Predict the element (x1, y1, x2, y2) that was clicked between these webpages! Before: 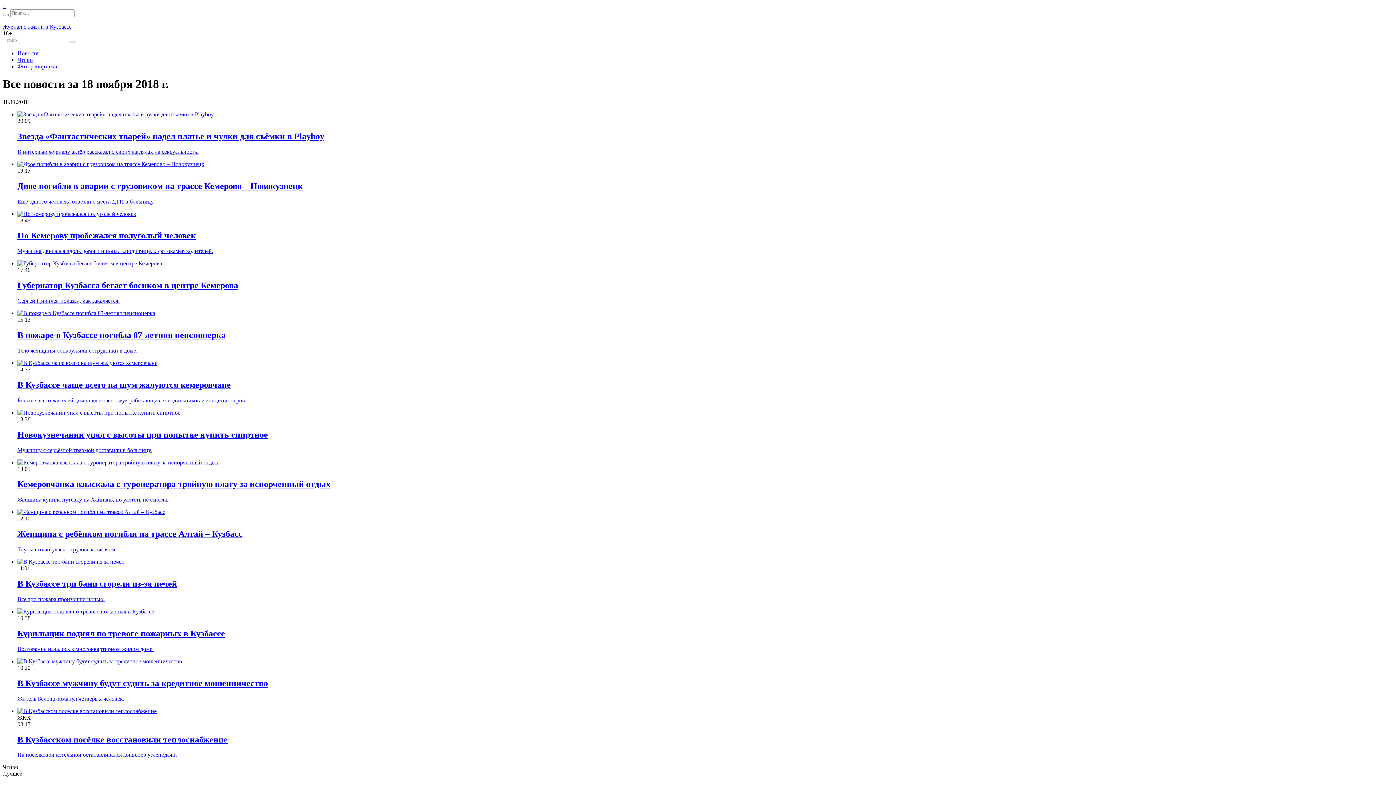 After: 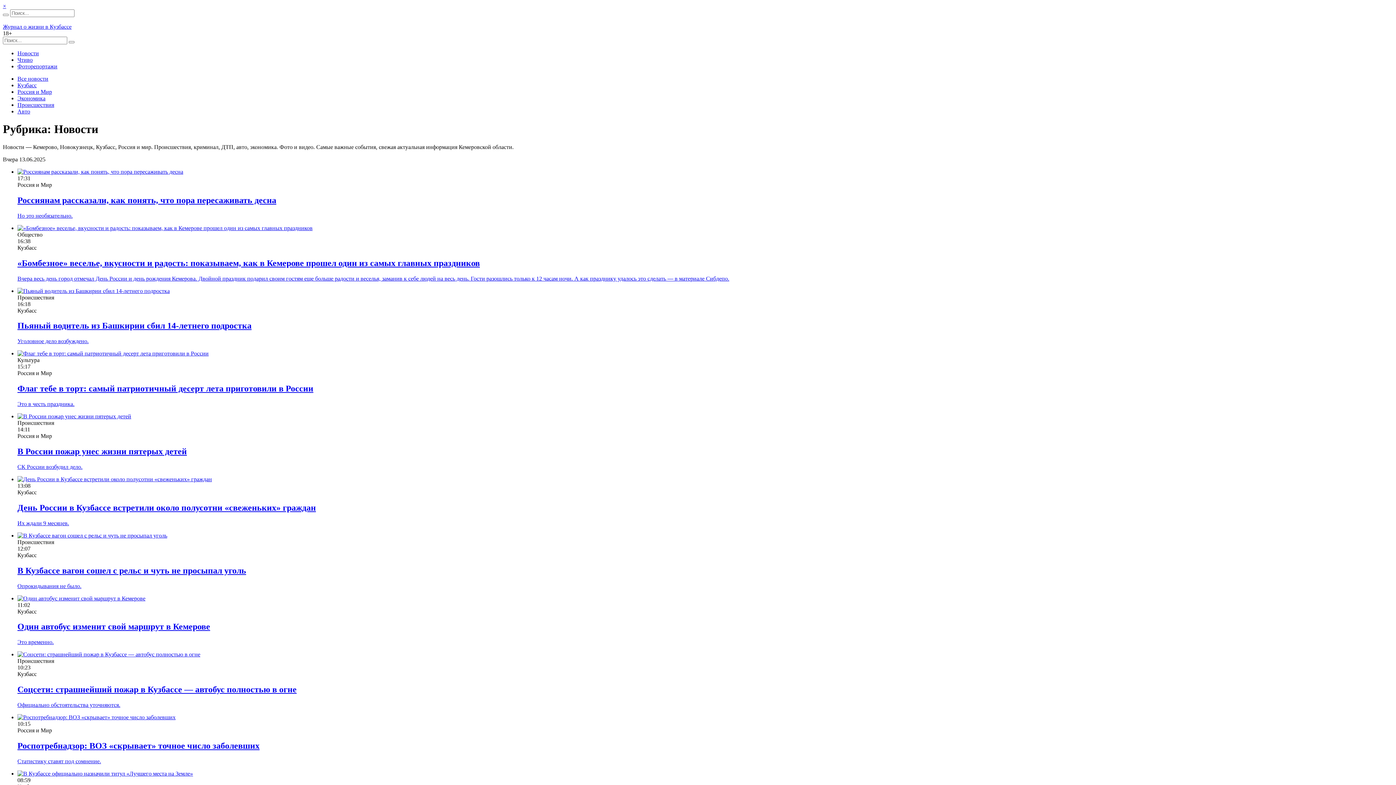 Action: label: Новости bbox: (17, 50, 38, 56)